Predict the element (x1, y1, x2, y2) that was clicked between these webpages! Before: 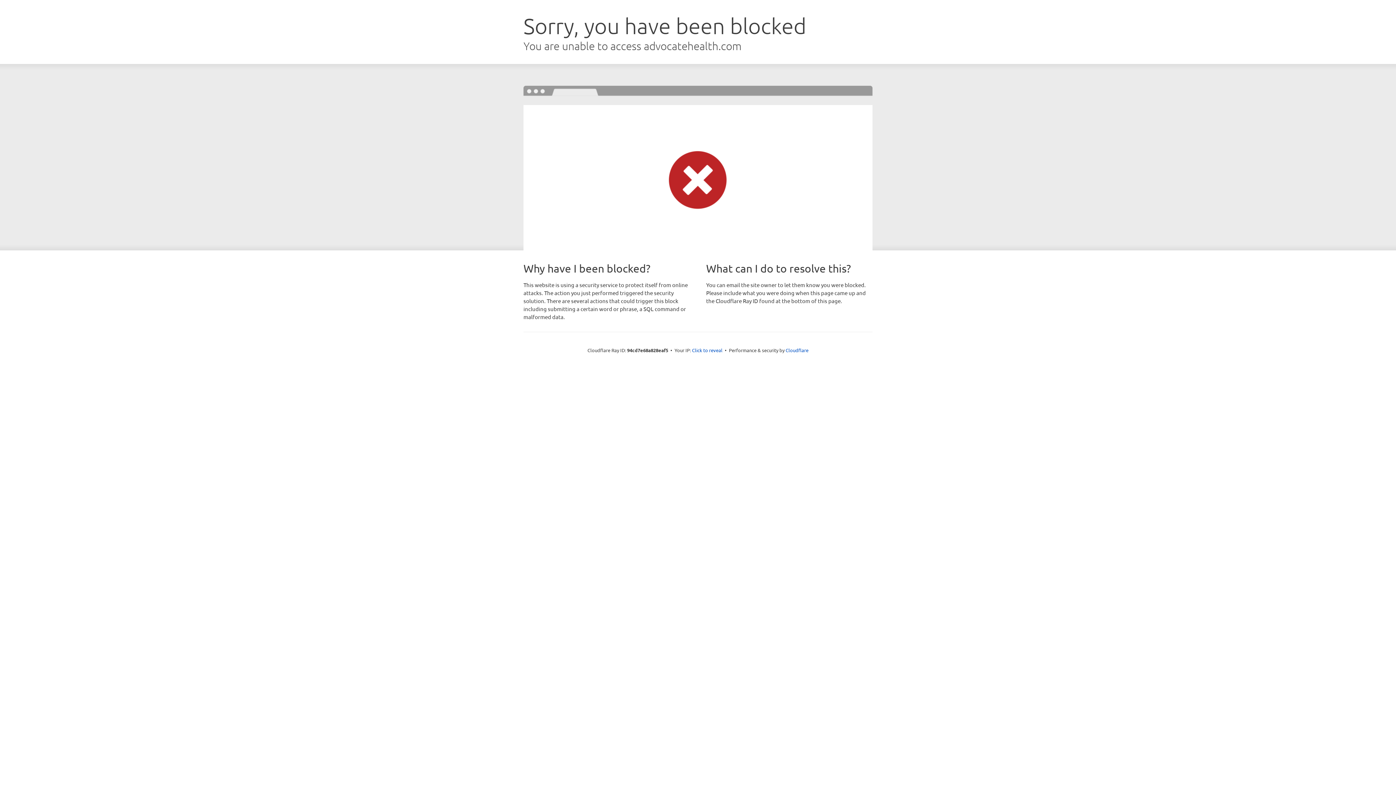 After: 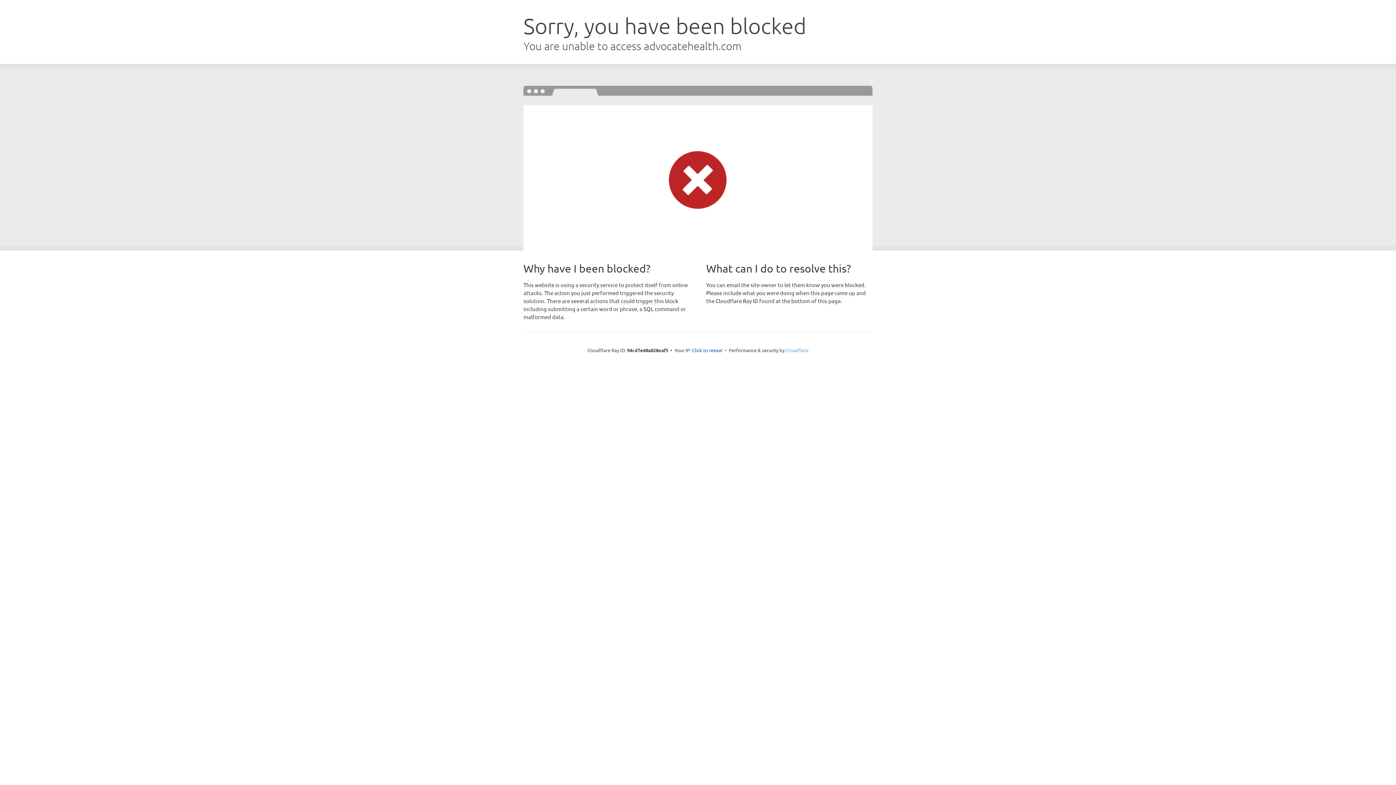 Action: bbox: (785, 347, 808, 353) label: Cloudflare